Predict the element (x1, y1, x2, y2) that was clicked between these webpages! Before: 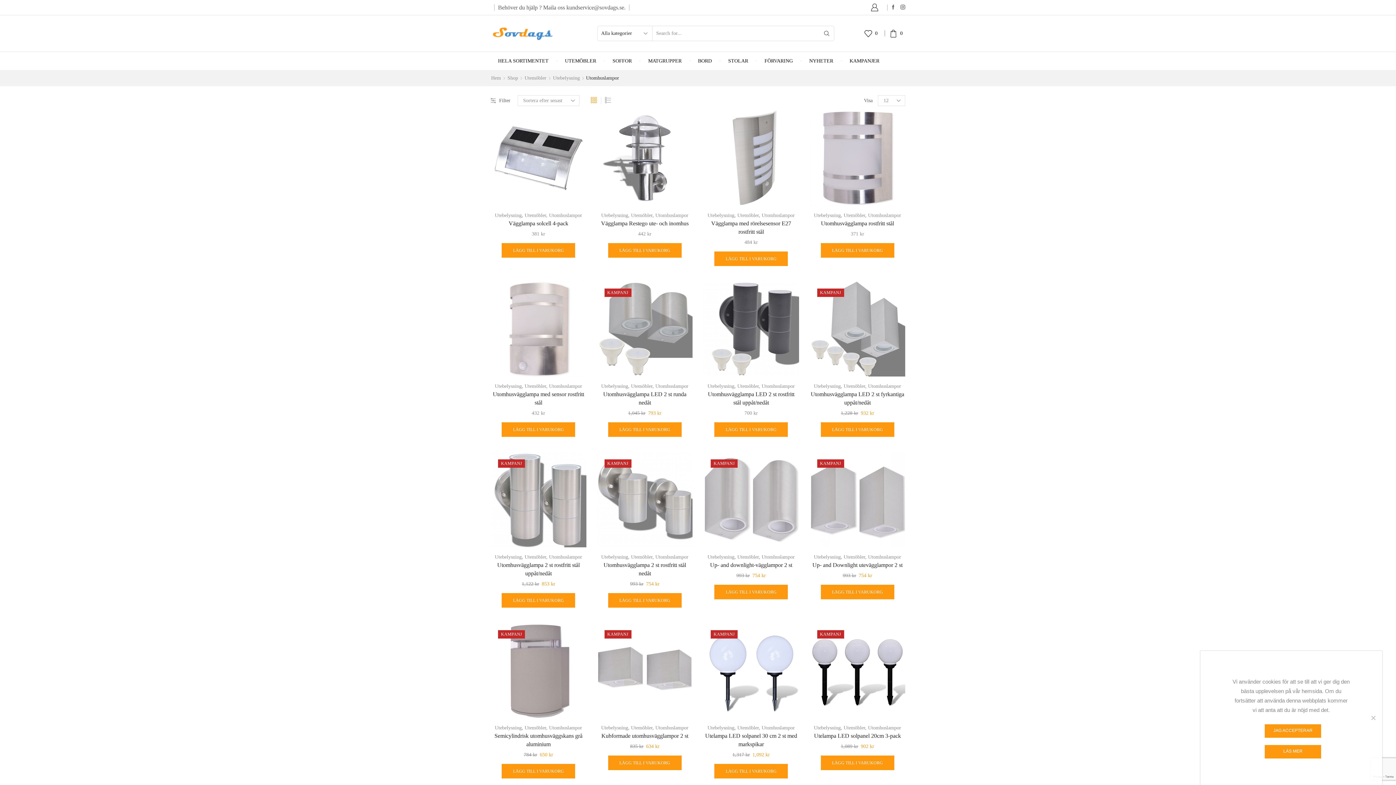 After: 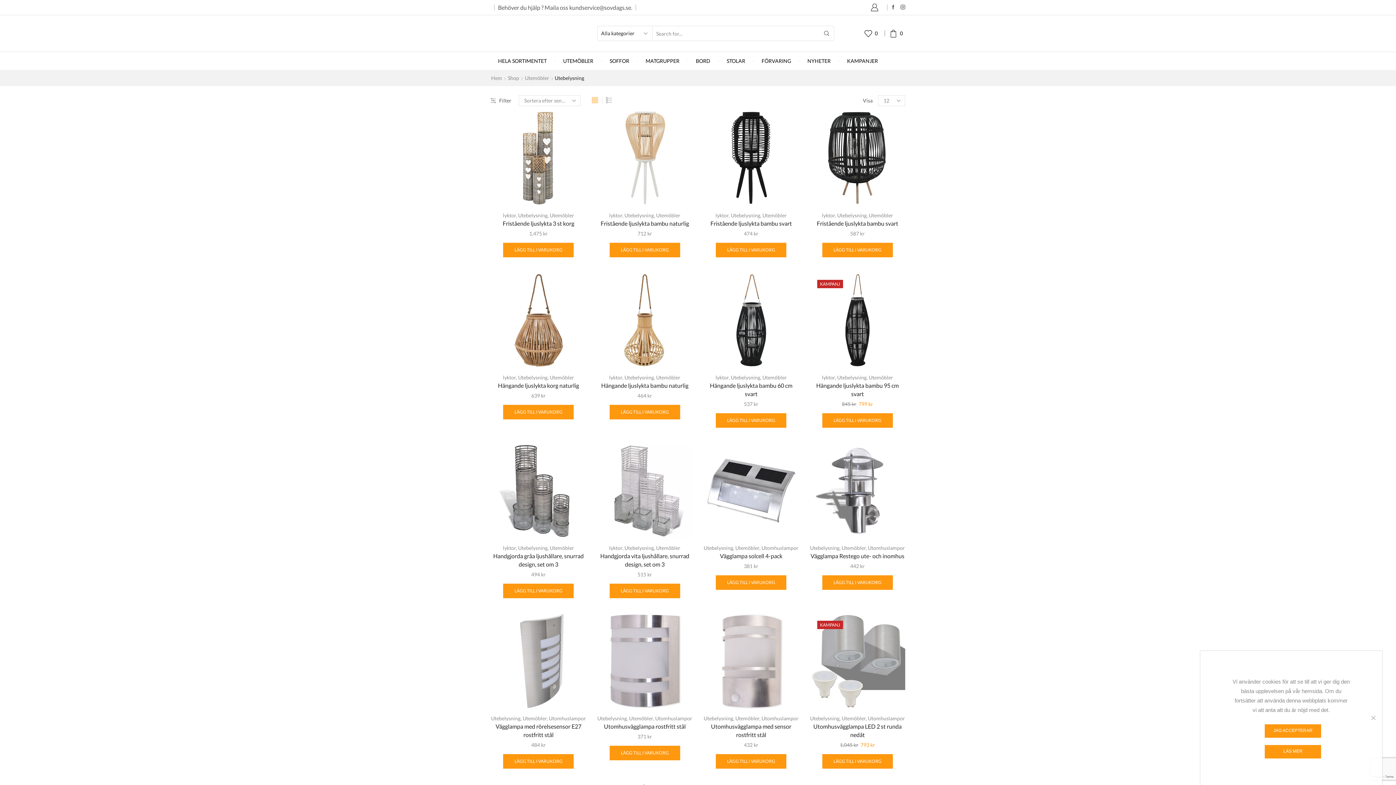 Action: label: Utebelysning bbox: (601, 725, 628, 730)